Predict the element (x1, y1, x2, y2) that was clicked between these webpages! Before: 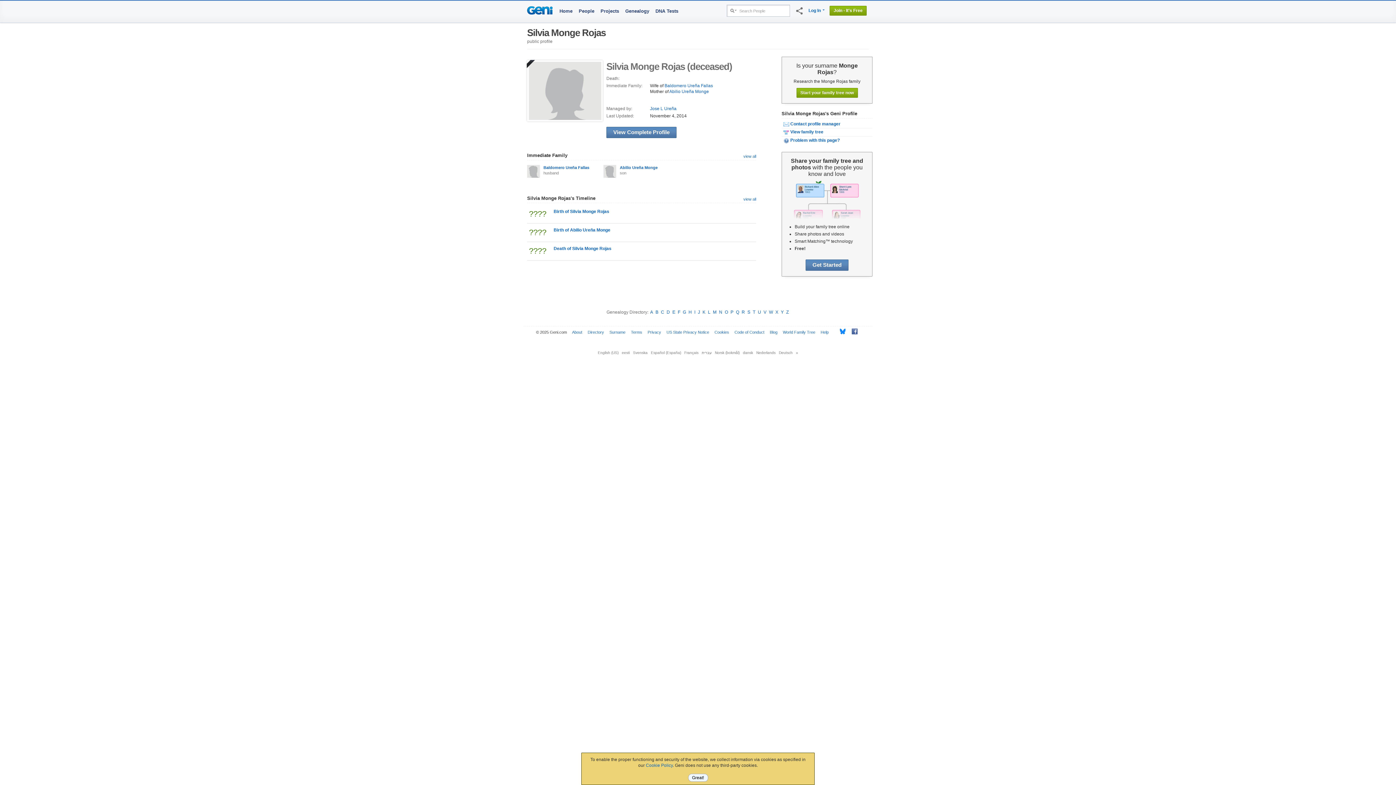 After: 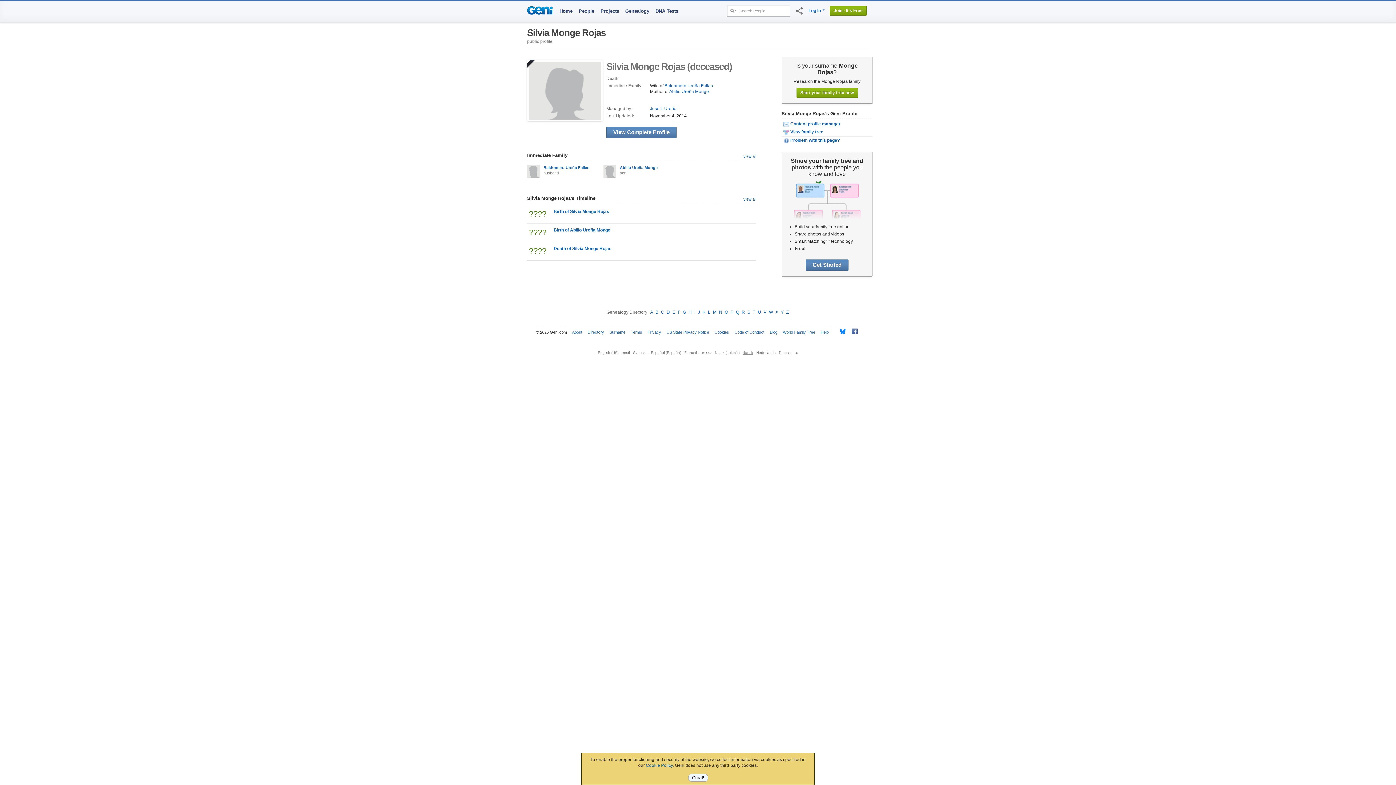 Action: label: dansk bbox: (743, 350, 753, 354)